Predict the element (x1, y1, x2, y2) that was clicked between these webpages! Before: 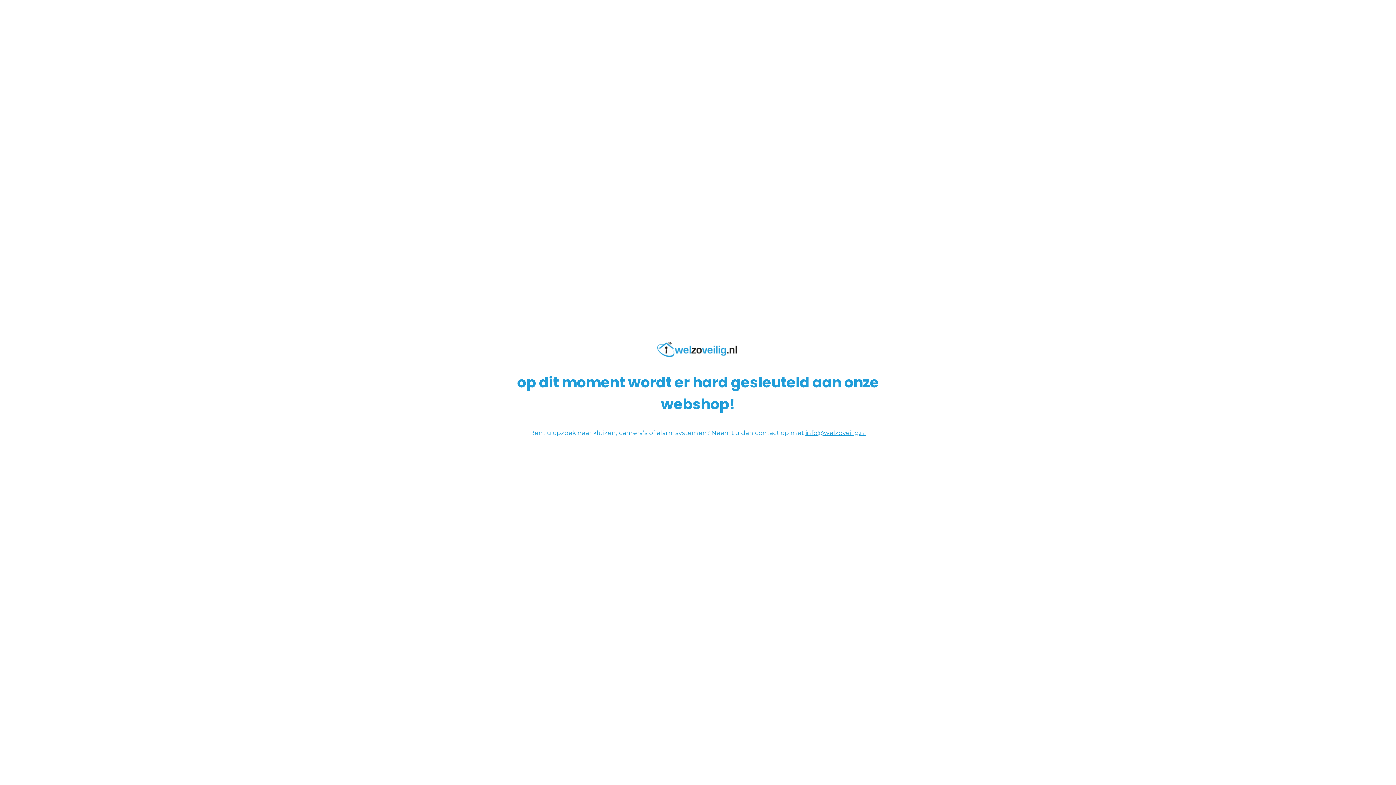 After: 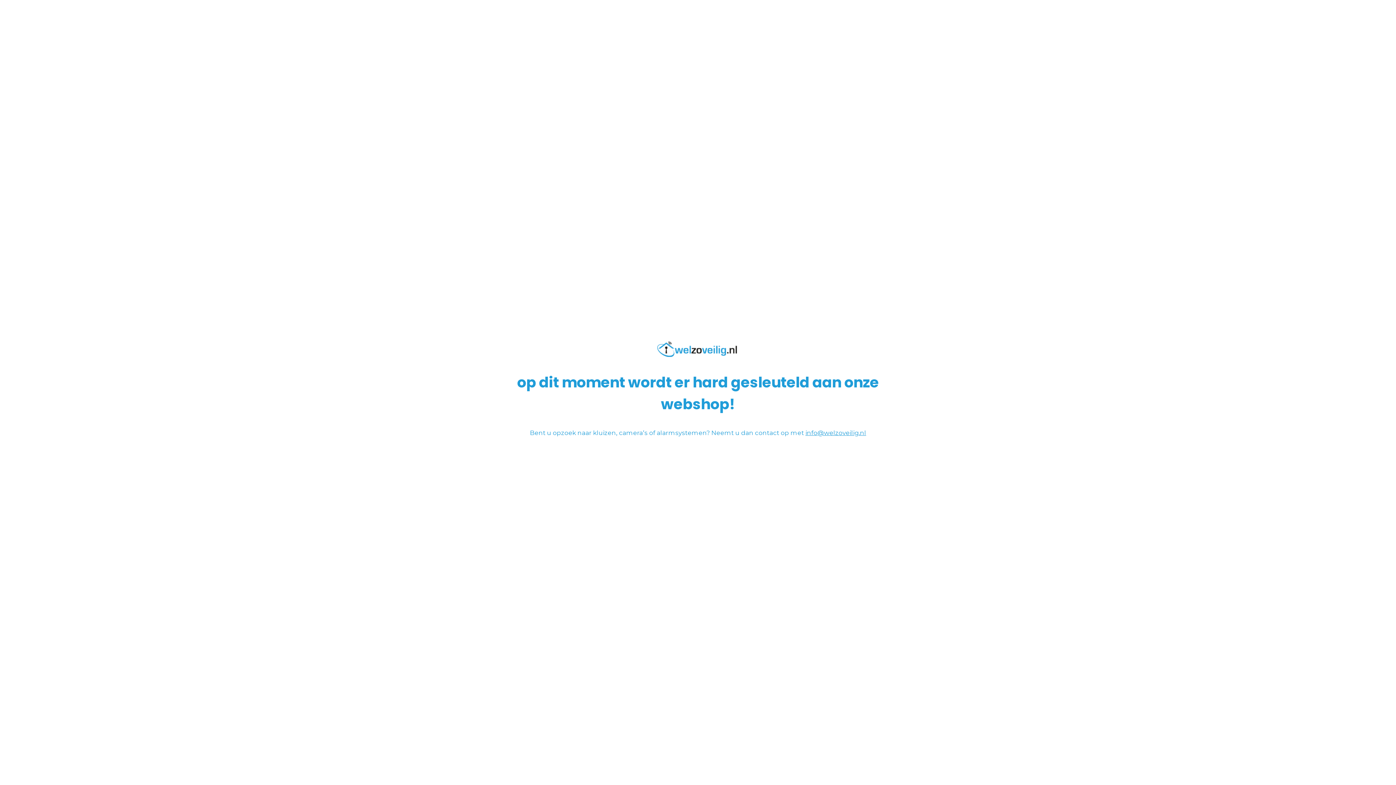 Action: bbox: (657, 351, 739, 359)